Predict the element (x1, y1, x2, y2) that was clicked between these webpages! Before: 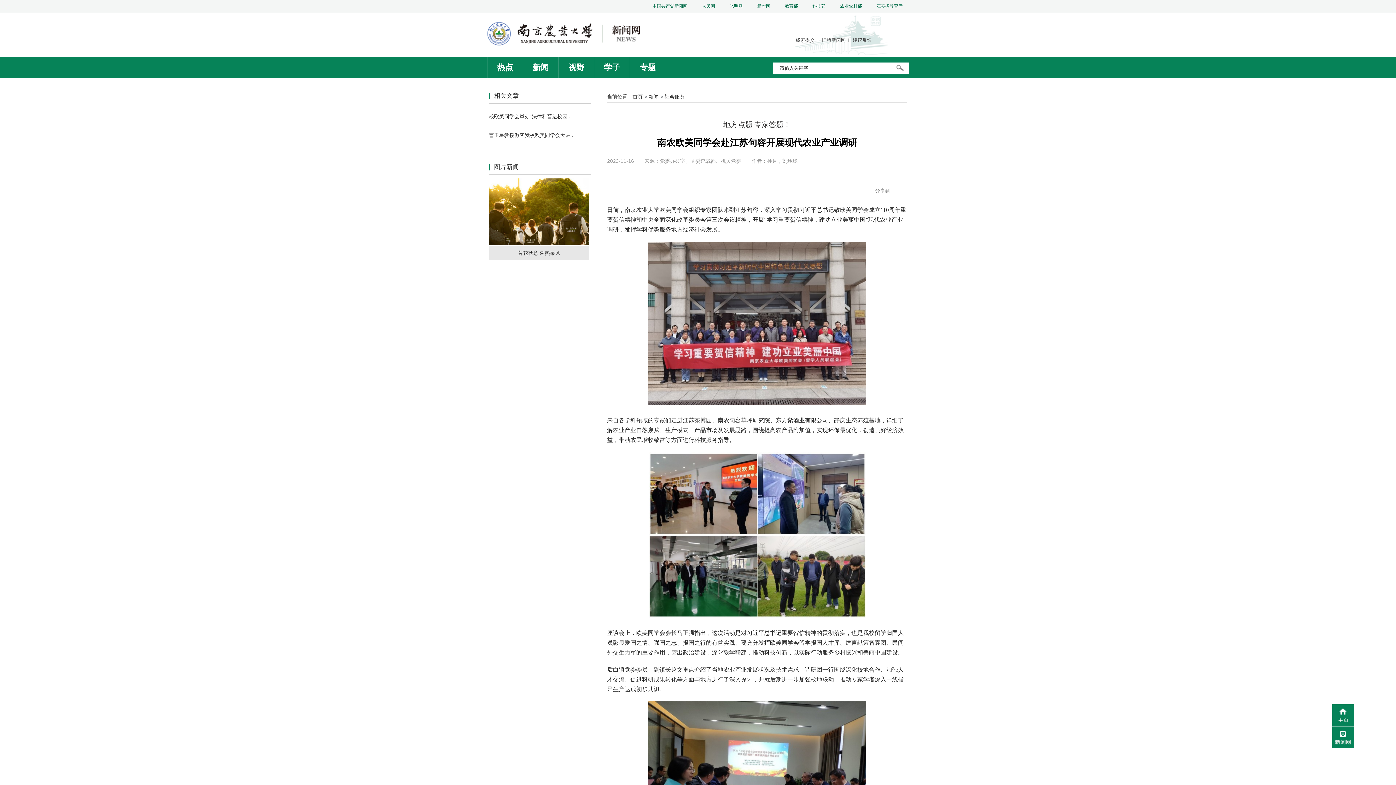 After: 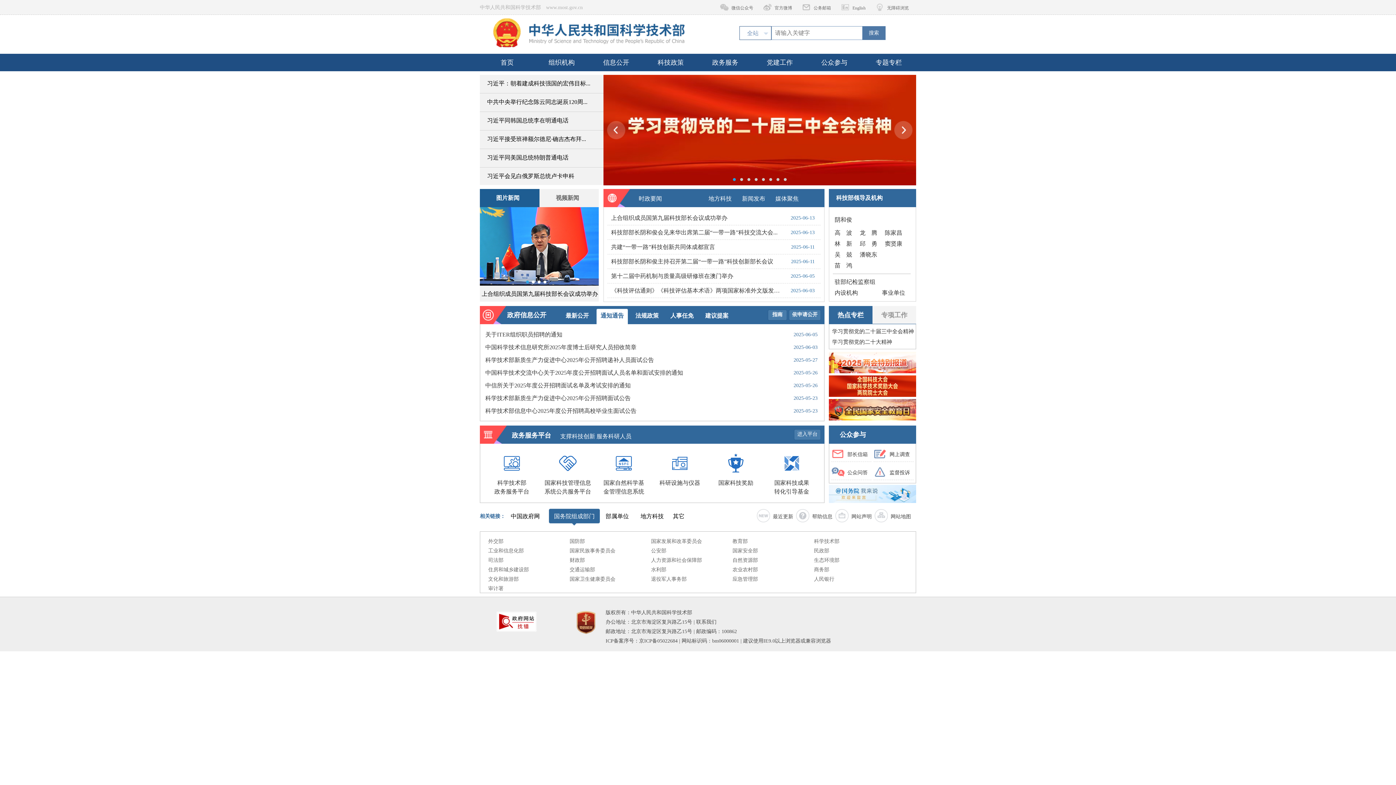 Action: label: 科技部 bbox: (798, 0, 825, 12)